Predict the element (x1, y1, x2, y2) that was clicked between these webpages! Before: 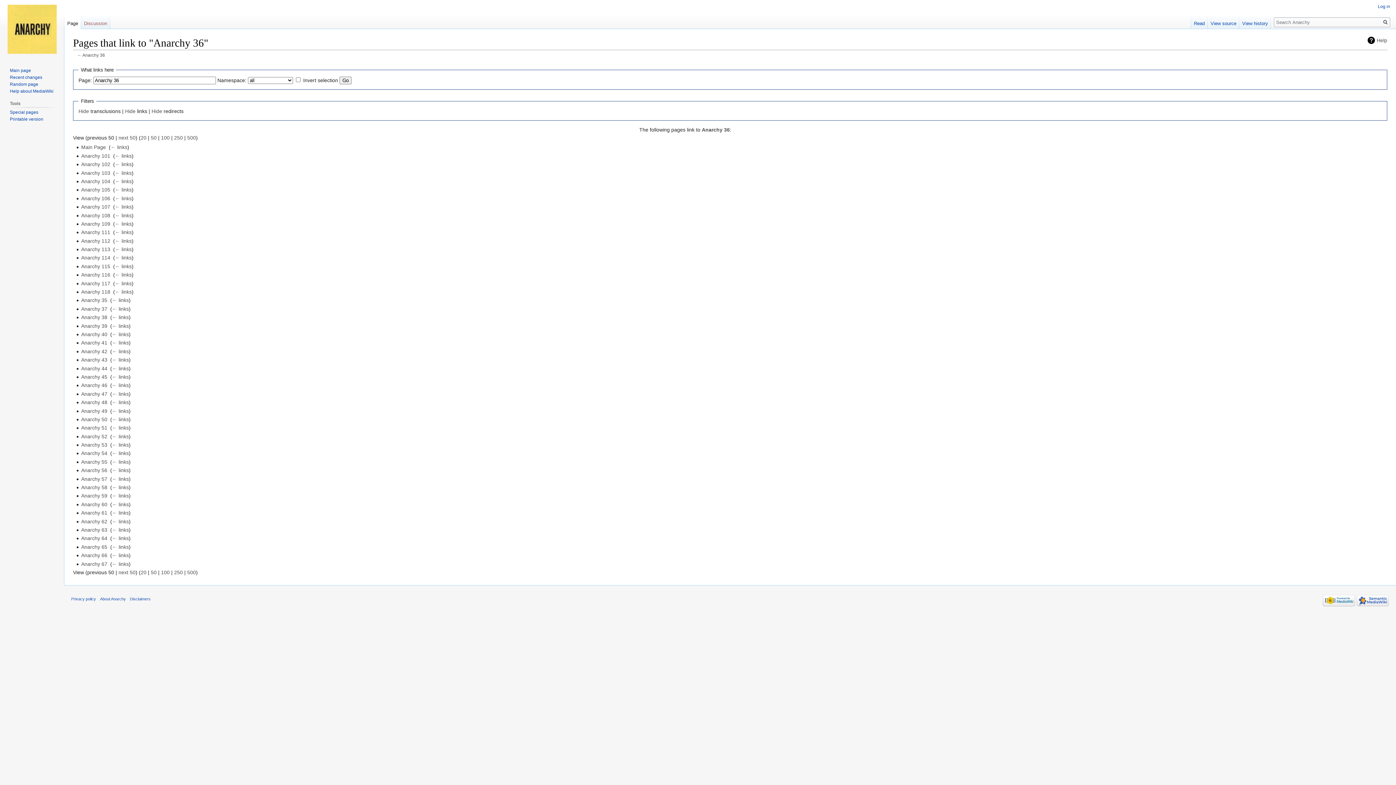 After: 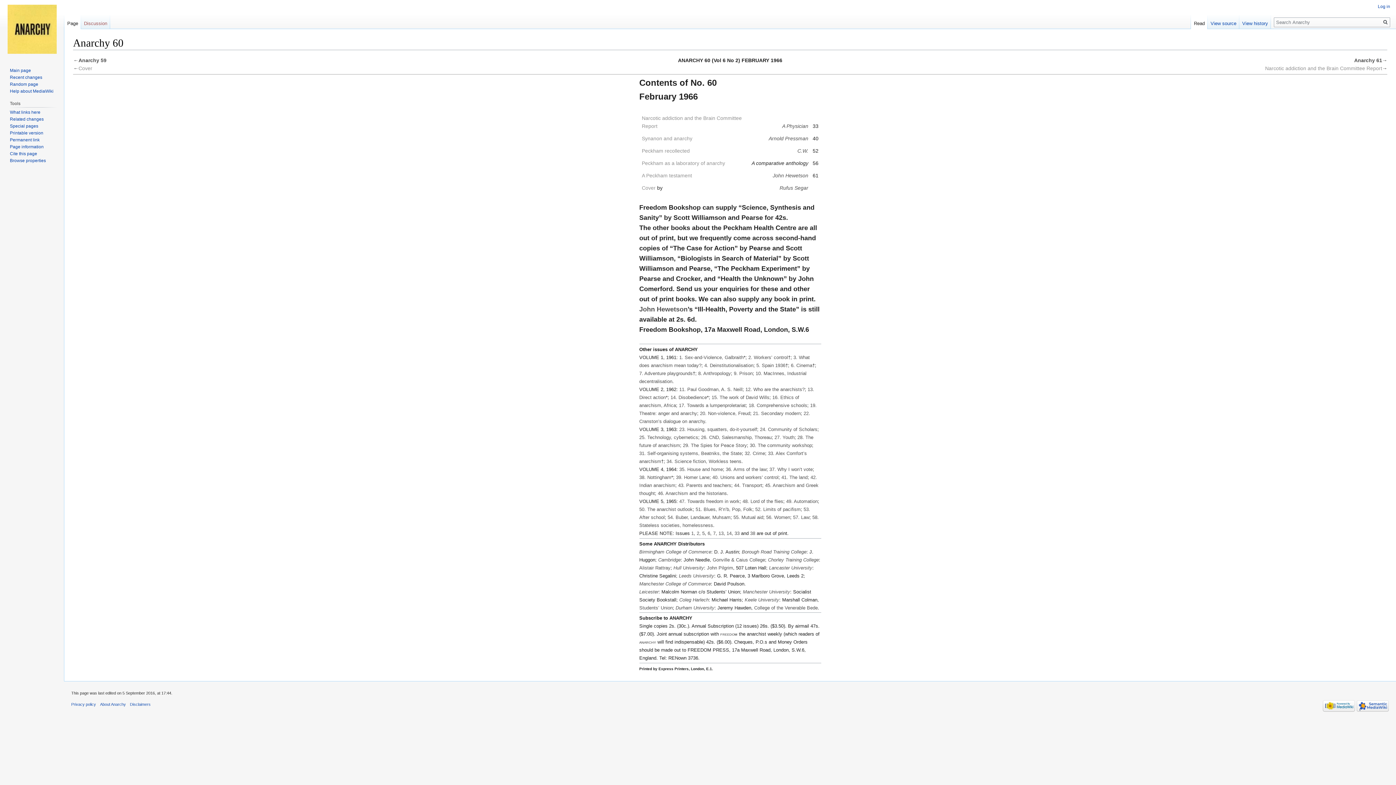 Action: label: Anarchy 60 bbox: (81, 501, 107, 507)